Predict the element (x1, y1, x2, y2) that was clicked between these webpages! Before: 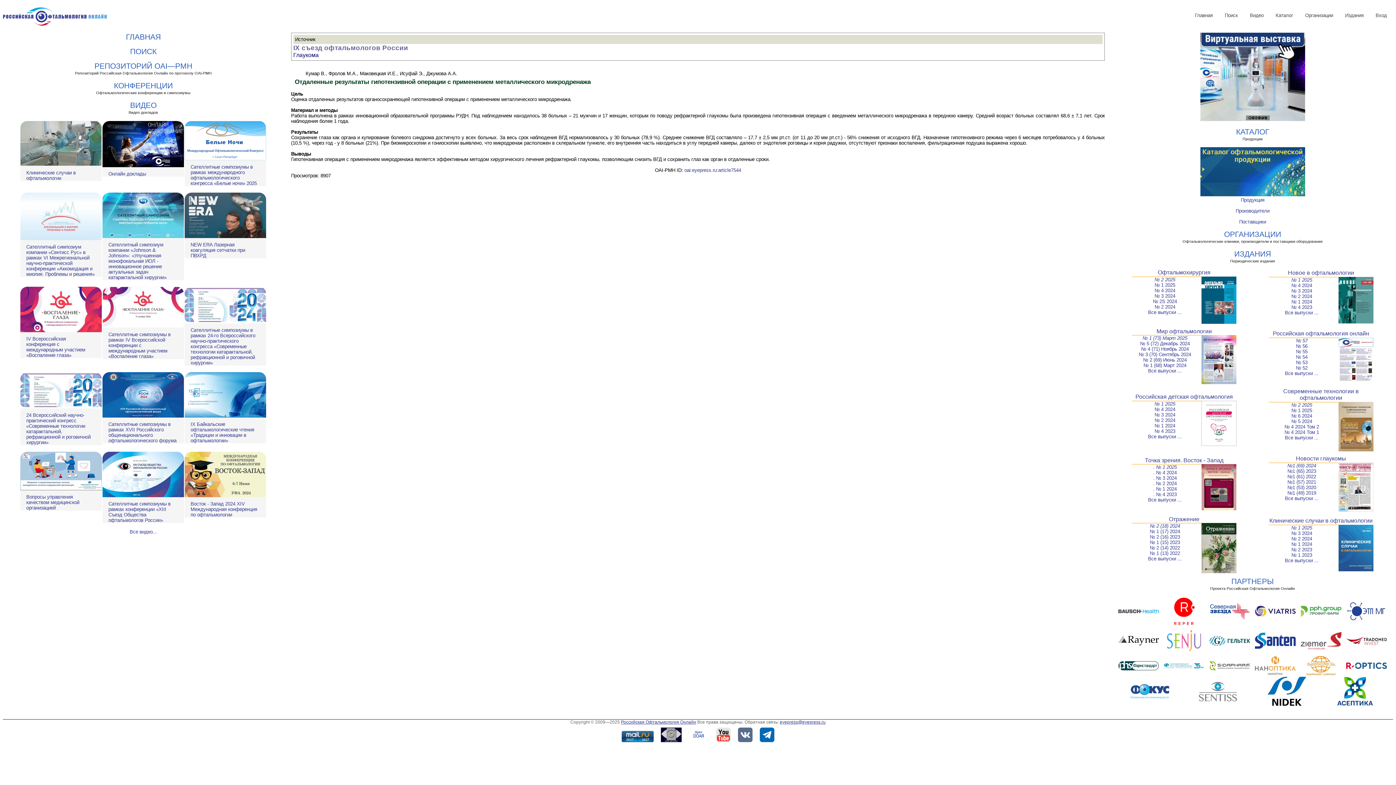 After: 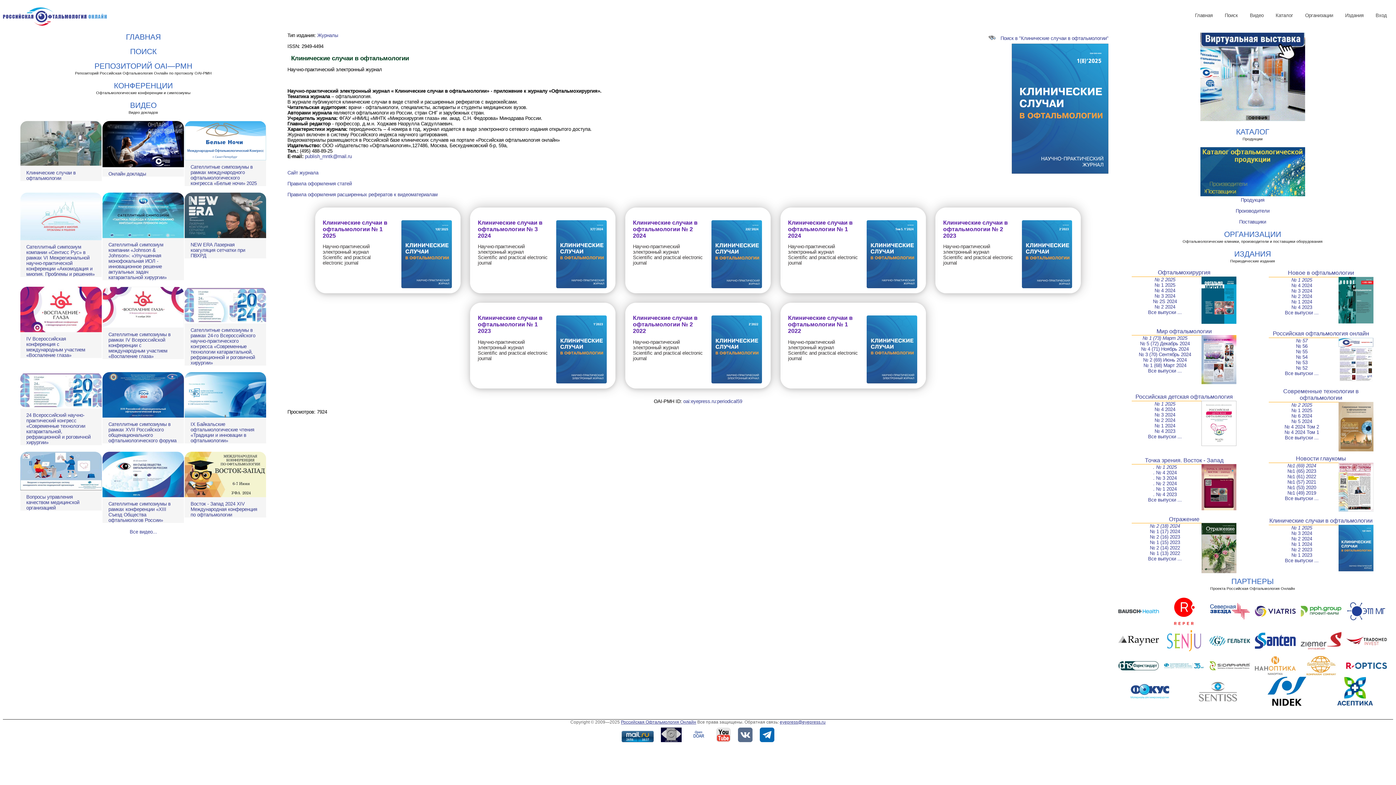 Action: bbox: (1269, 517, 1373, 524) label: Клинические случаи в офтальмологии